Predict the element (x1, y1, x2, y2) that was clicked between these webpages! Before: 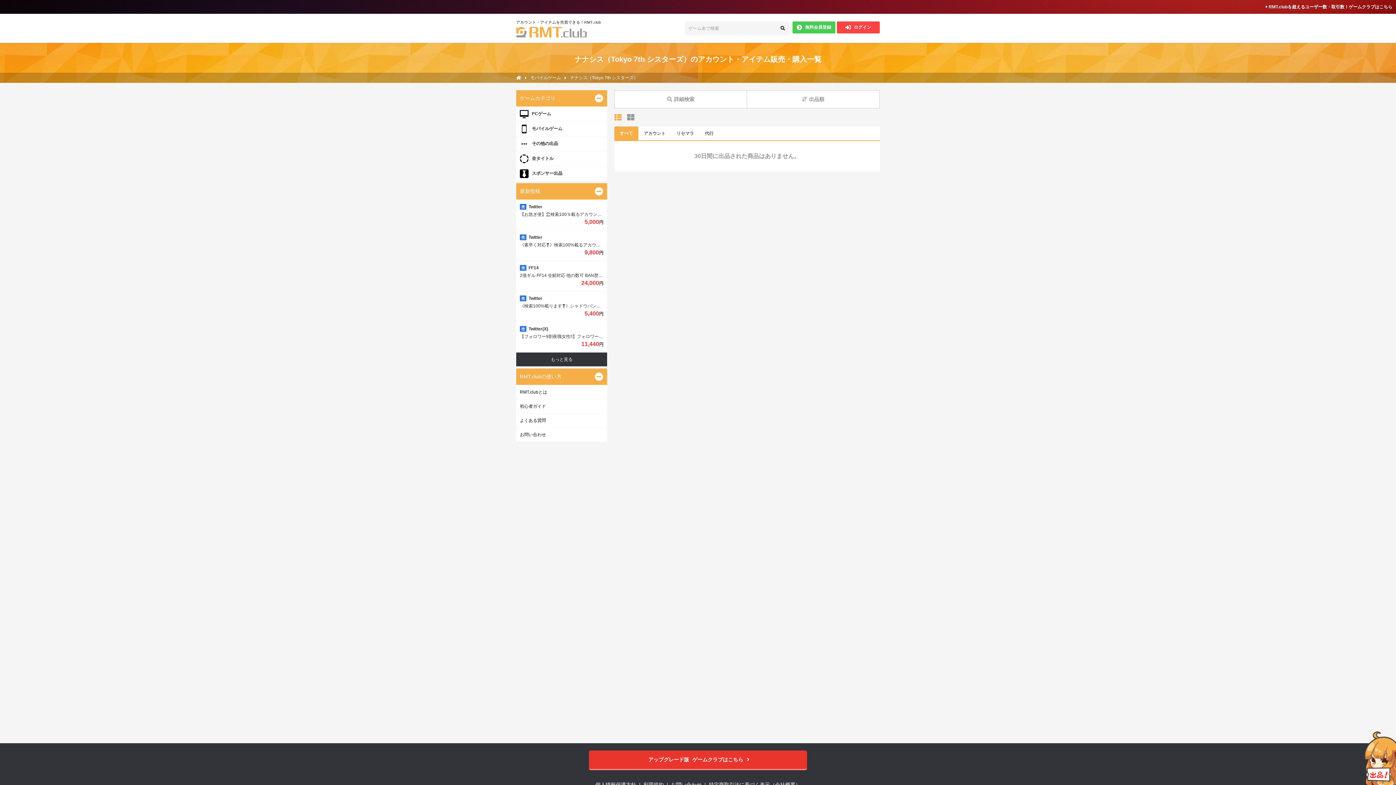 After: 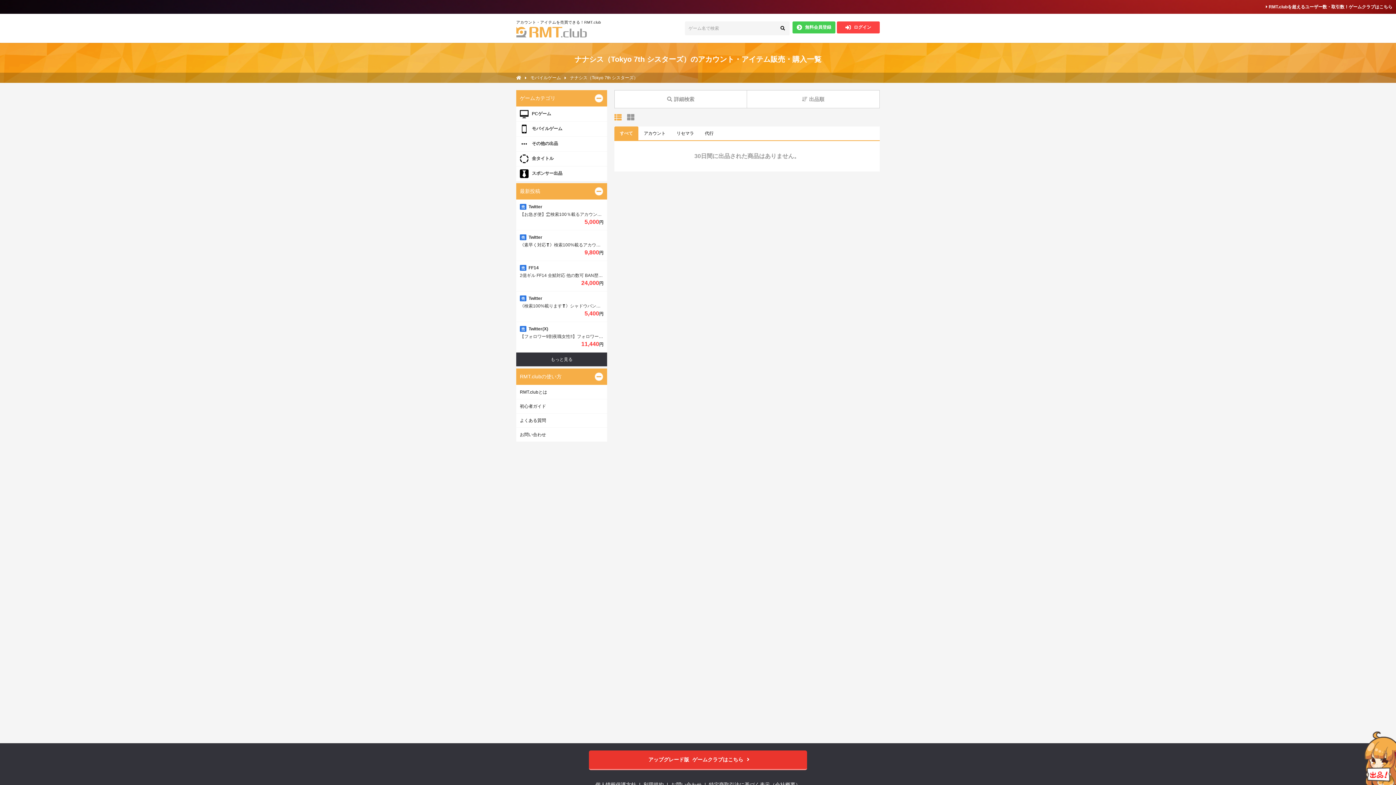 Action: label:  RMT.clubを超えるユーザー数・取引数！ゲームクラブはこちら bbox: (0, 0, 1396, 13)